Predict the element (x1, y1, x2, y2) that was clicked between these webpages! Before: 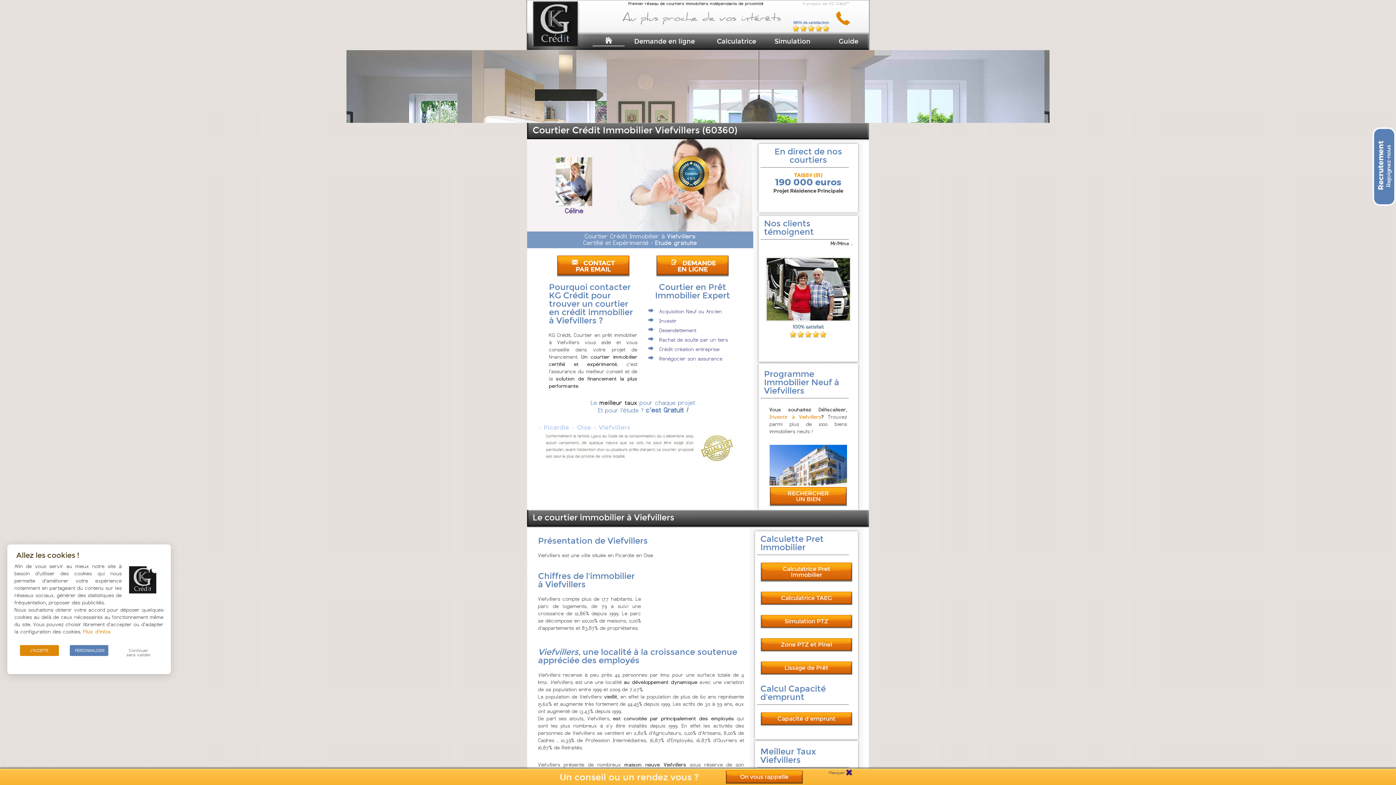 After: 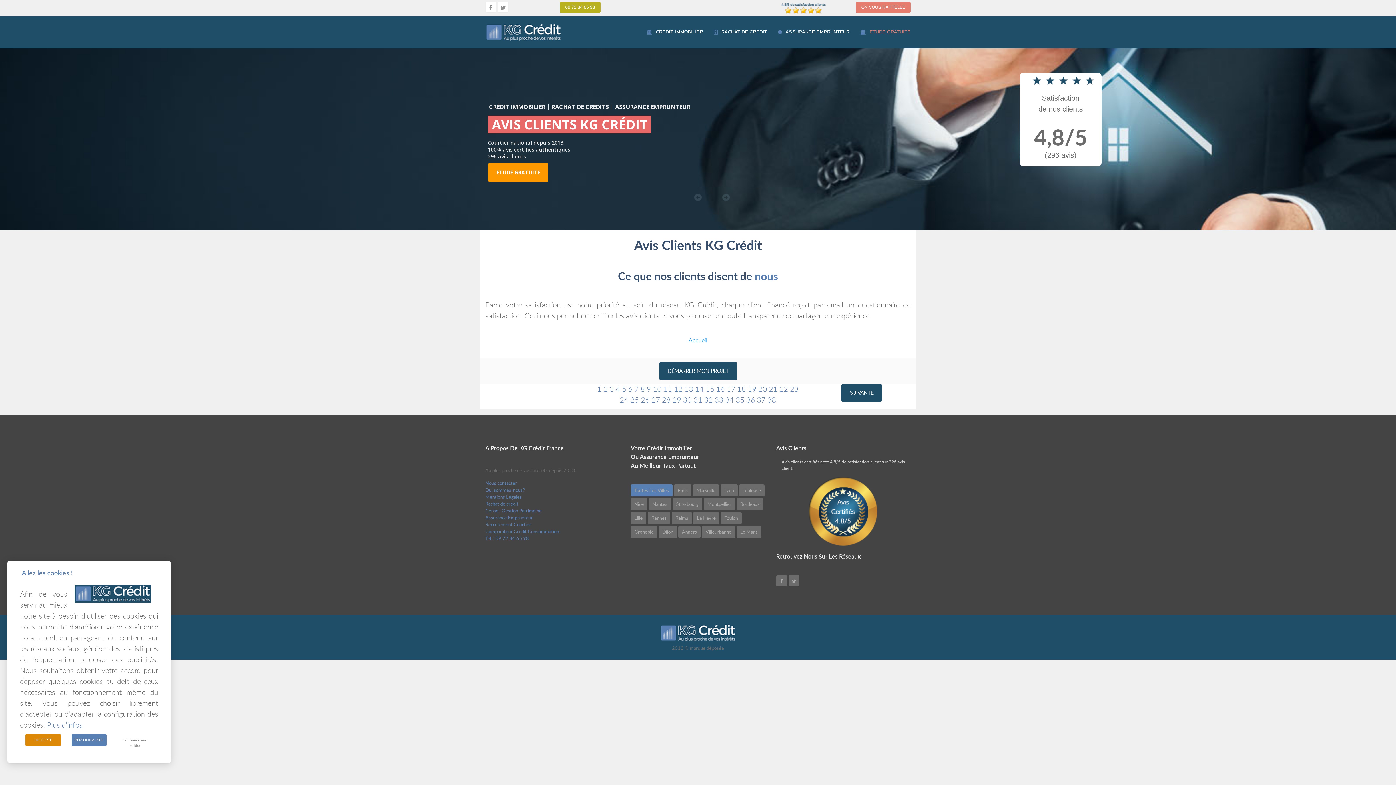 Action: label: Mr/Mme .


 bbox: (764, 240, 852, 247)